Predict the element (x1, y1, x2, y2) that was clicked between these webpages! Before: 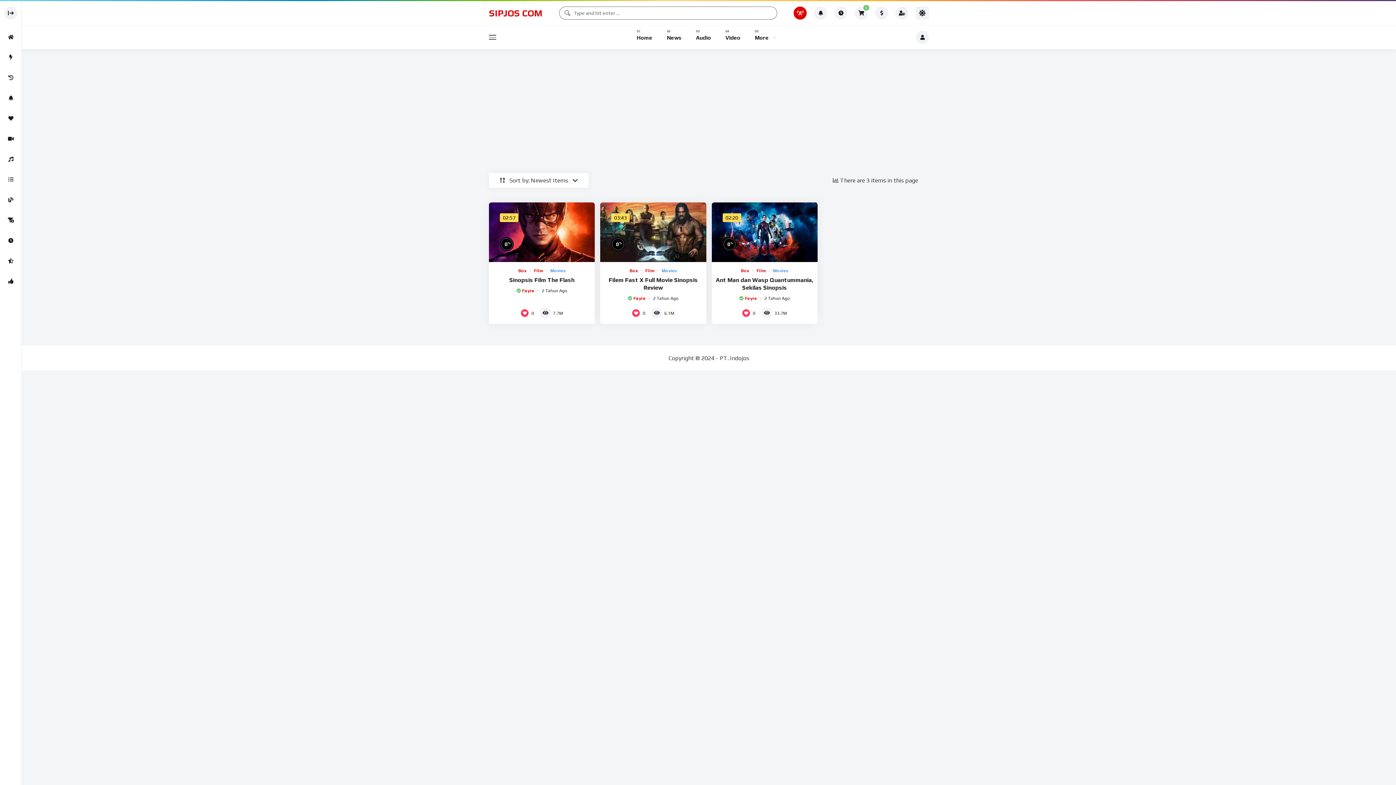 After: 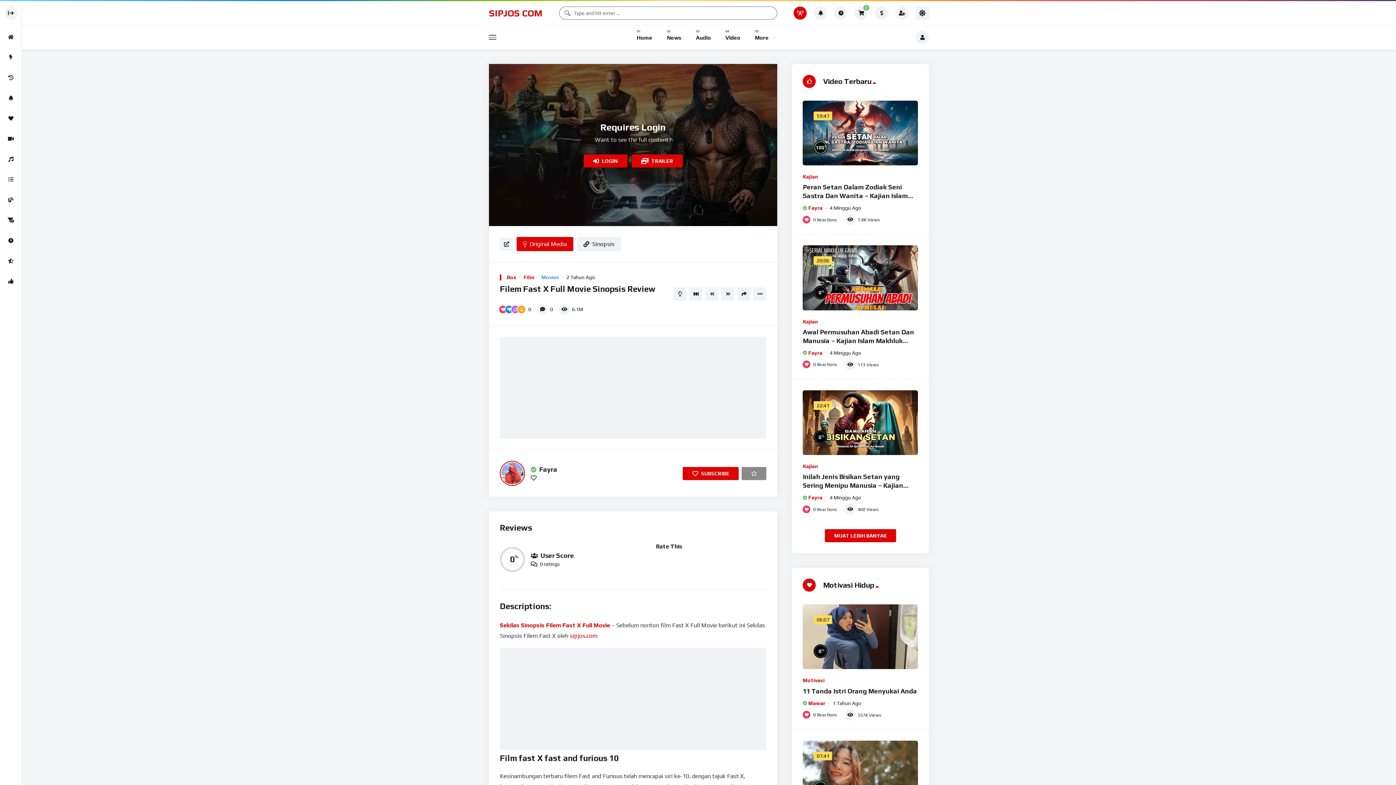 Action: bbox: (608, 276, 697, 291) label: Filem Fast X Full Movie Sinopsis Review